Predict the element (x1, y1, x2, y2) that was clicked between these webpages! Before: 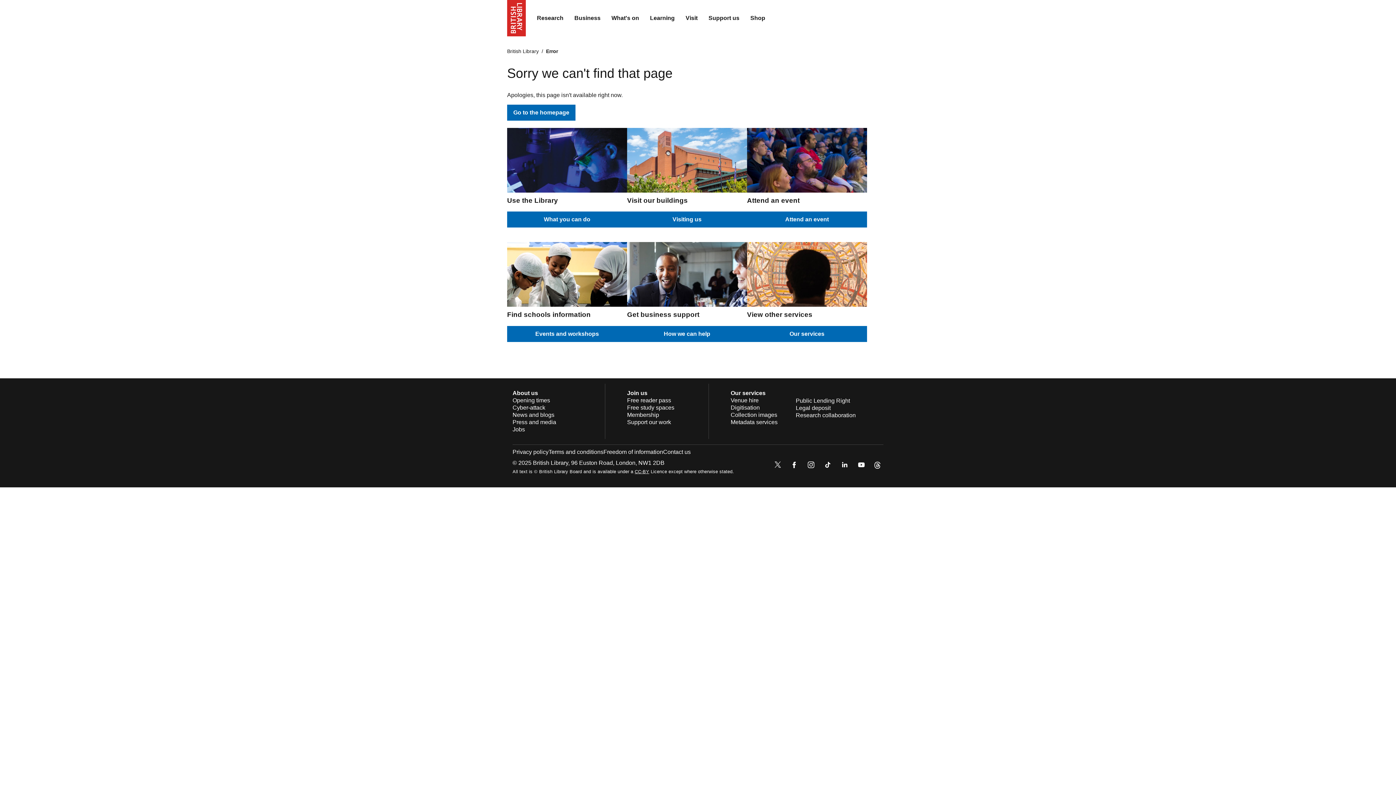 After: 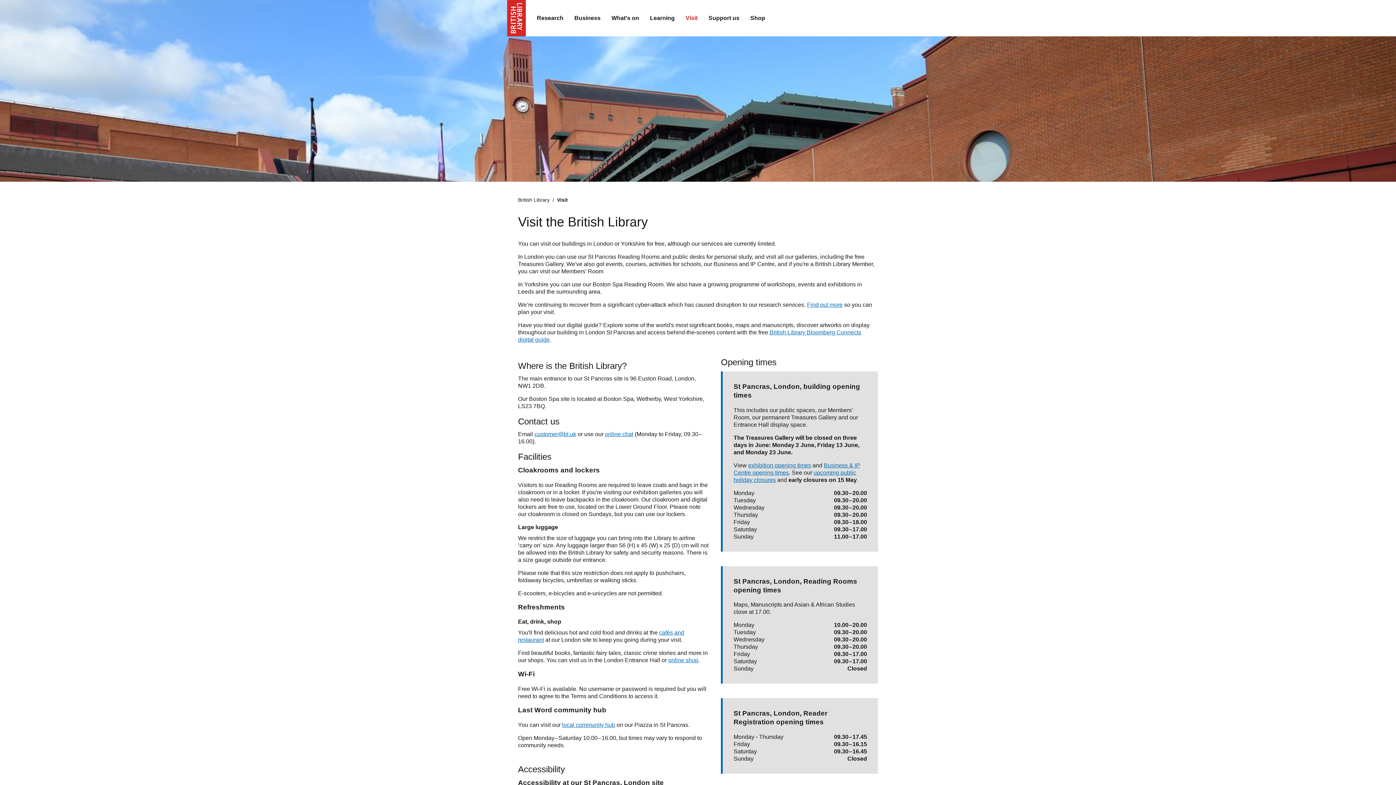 Action: label: Opening times bbox: (512, 397, 550, 403)